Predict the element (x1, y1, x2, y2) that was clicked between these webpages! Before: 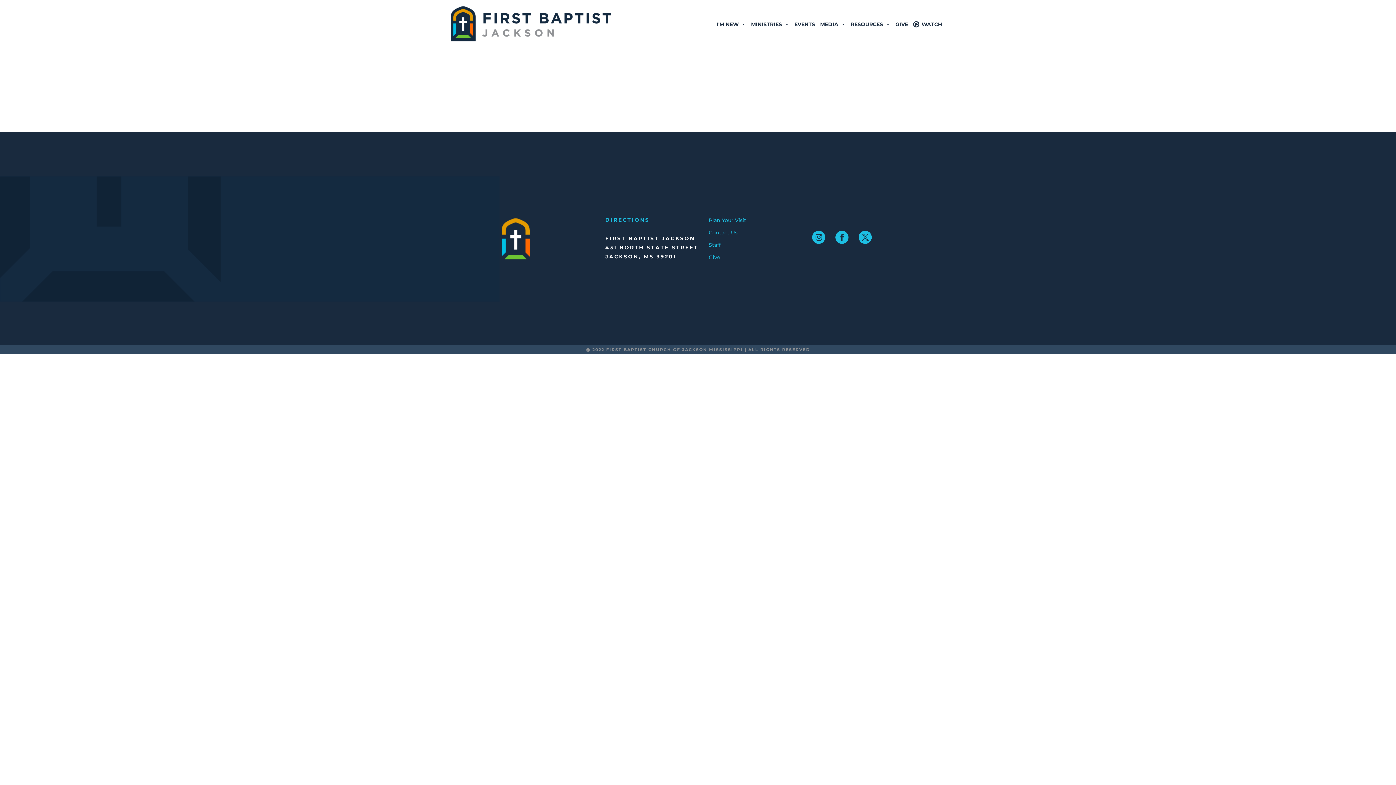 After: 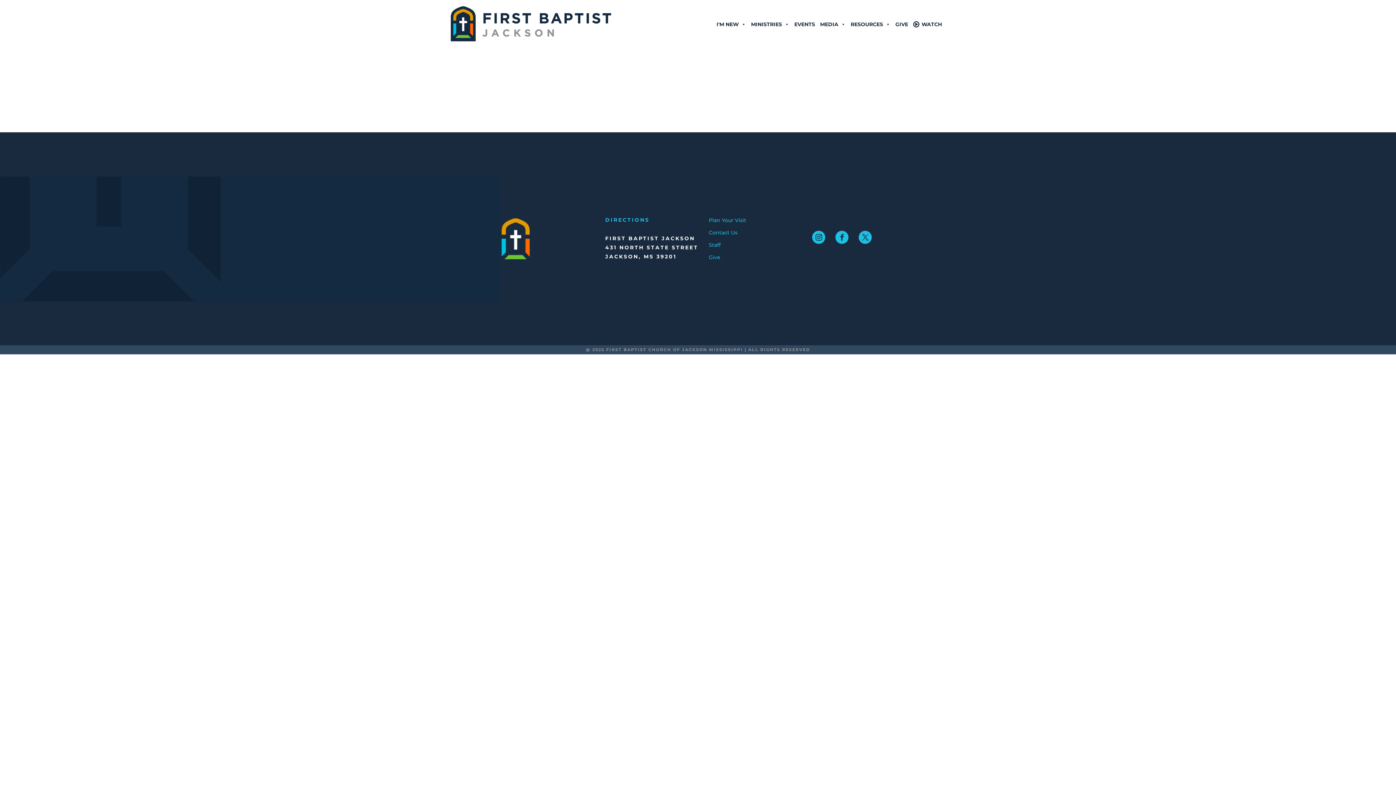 Action: bbox: (812, 230, 825, 244)